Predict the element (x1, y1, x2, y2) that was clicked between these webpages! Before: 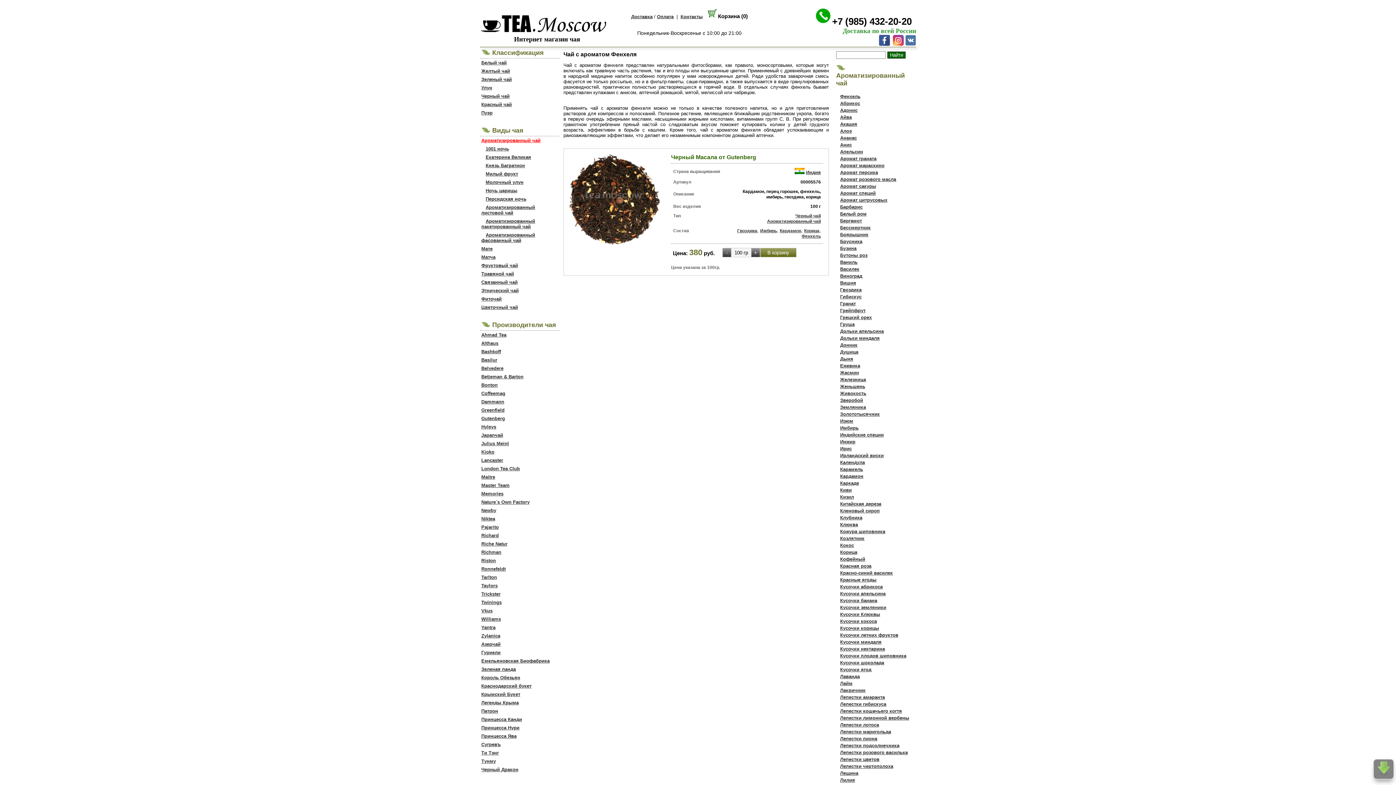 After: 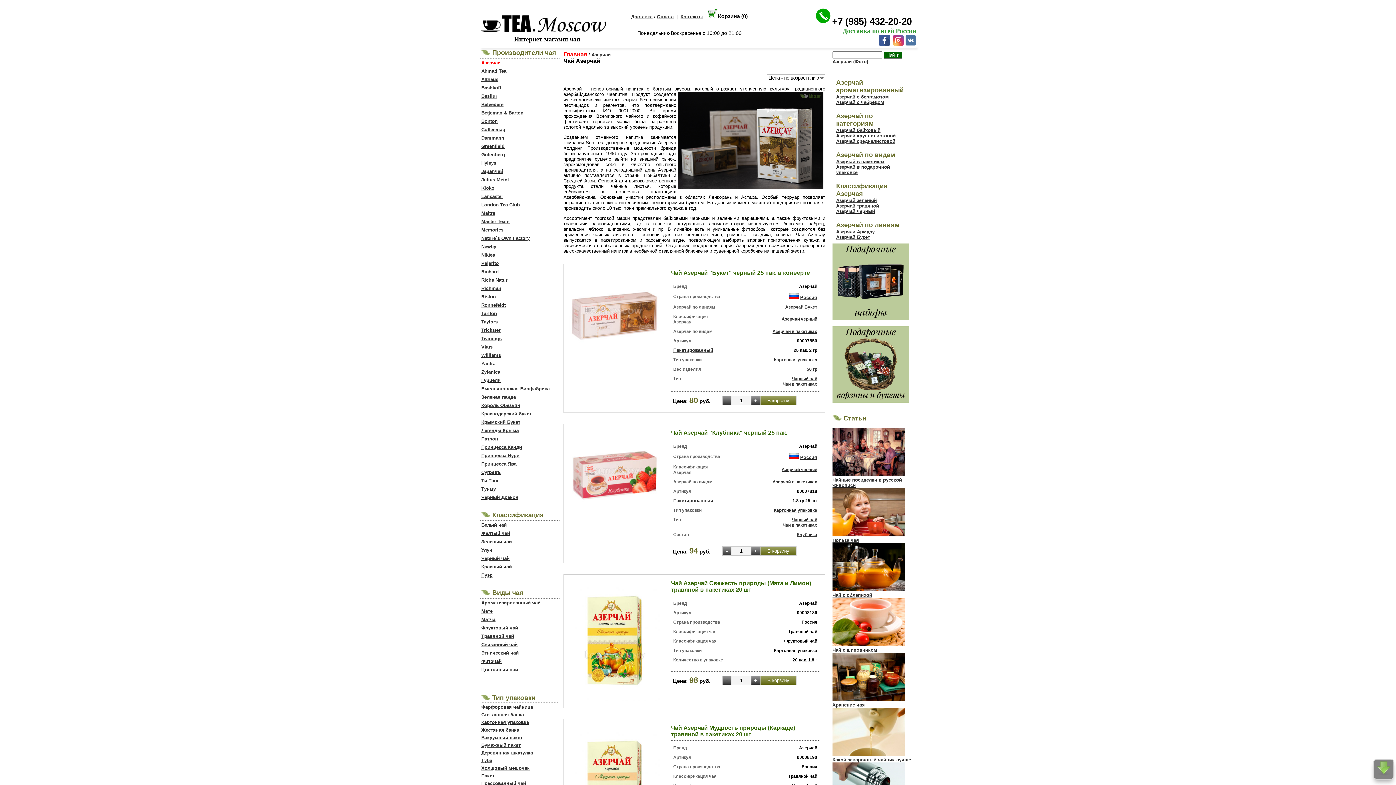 Action: label: Азерчай bbox: (481, 641, 500, 647)